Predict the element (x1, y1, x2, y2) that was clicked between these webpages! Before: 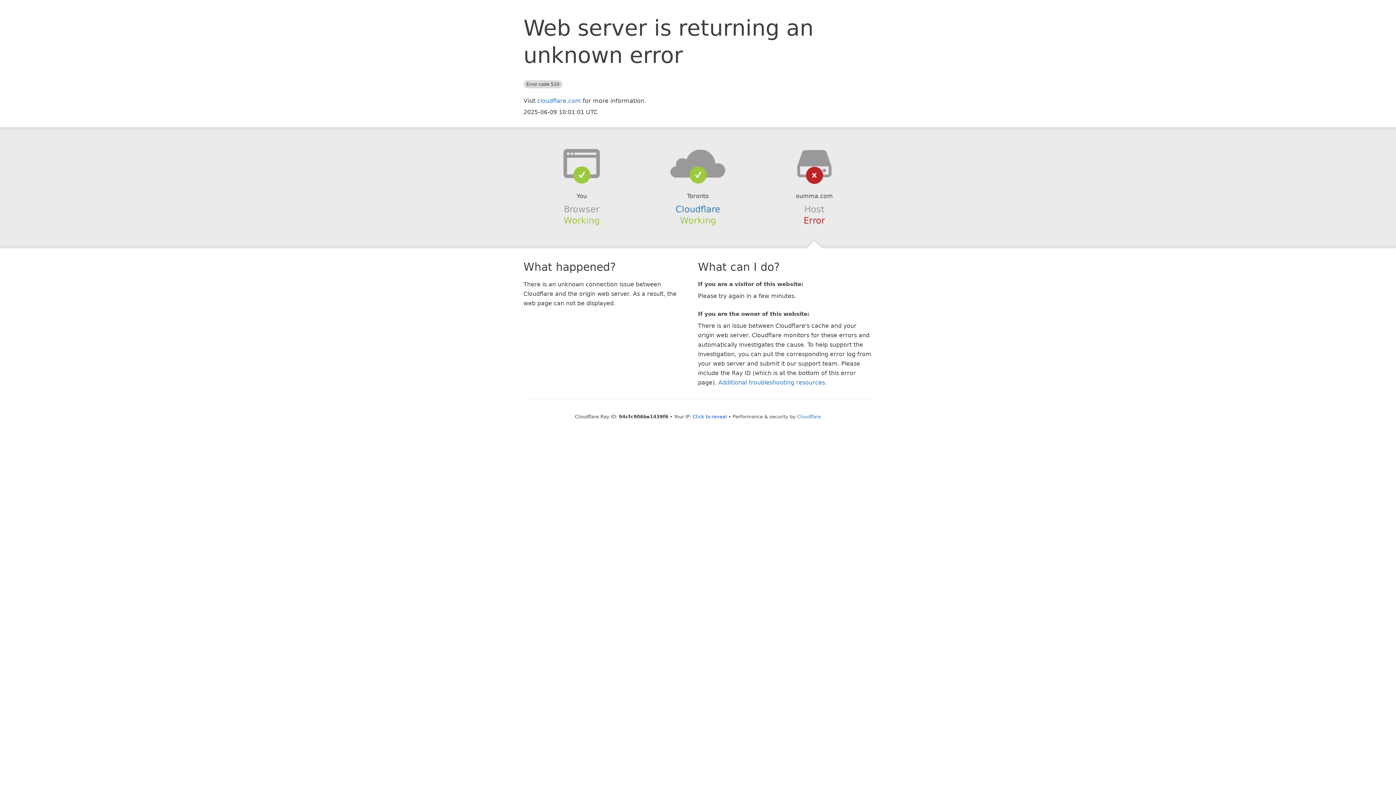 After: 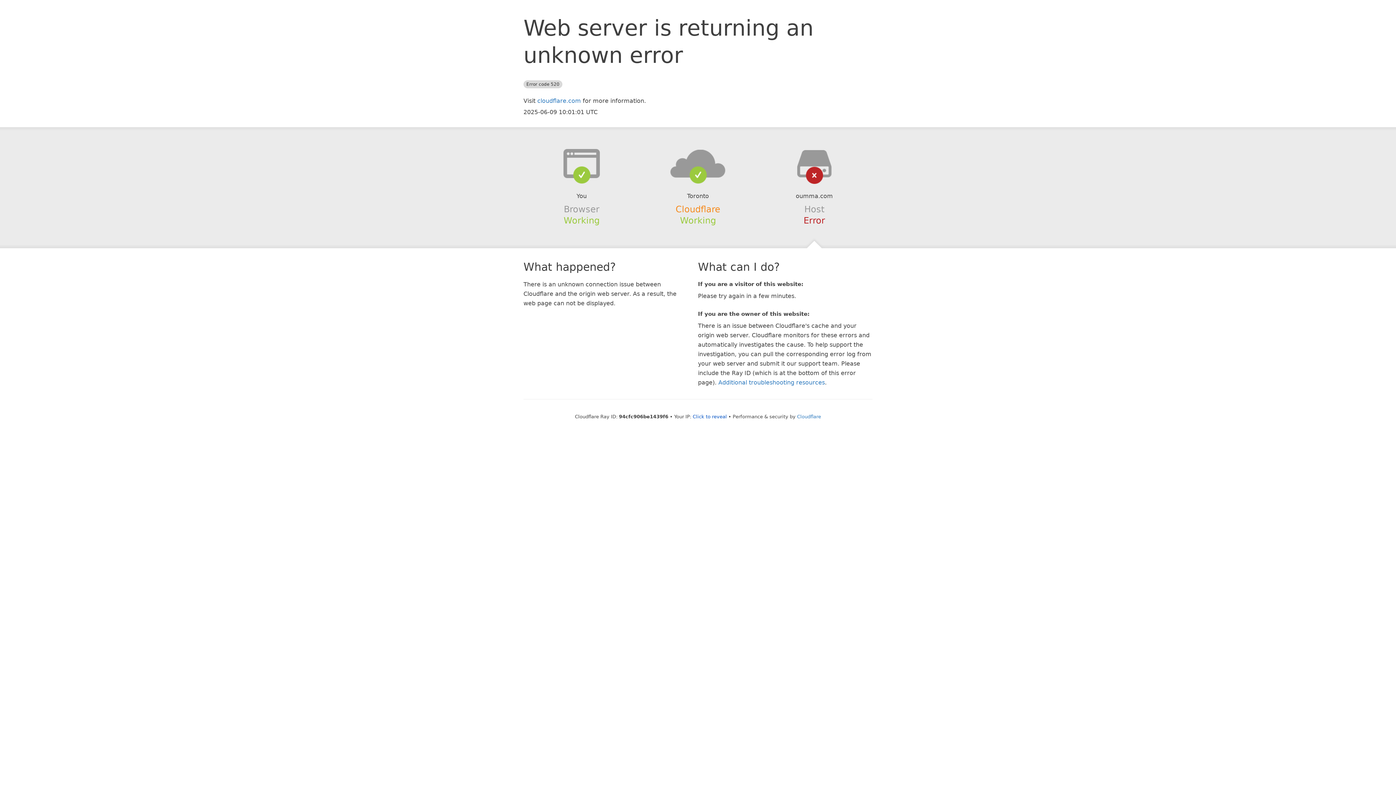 Action: bbox: (675, 204, 720, 214) label: Cloudflare